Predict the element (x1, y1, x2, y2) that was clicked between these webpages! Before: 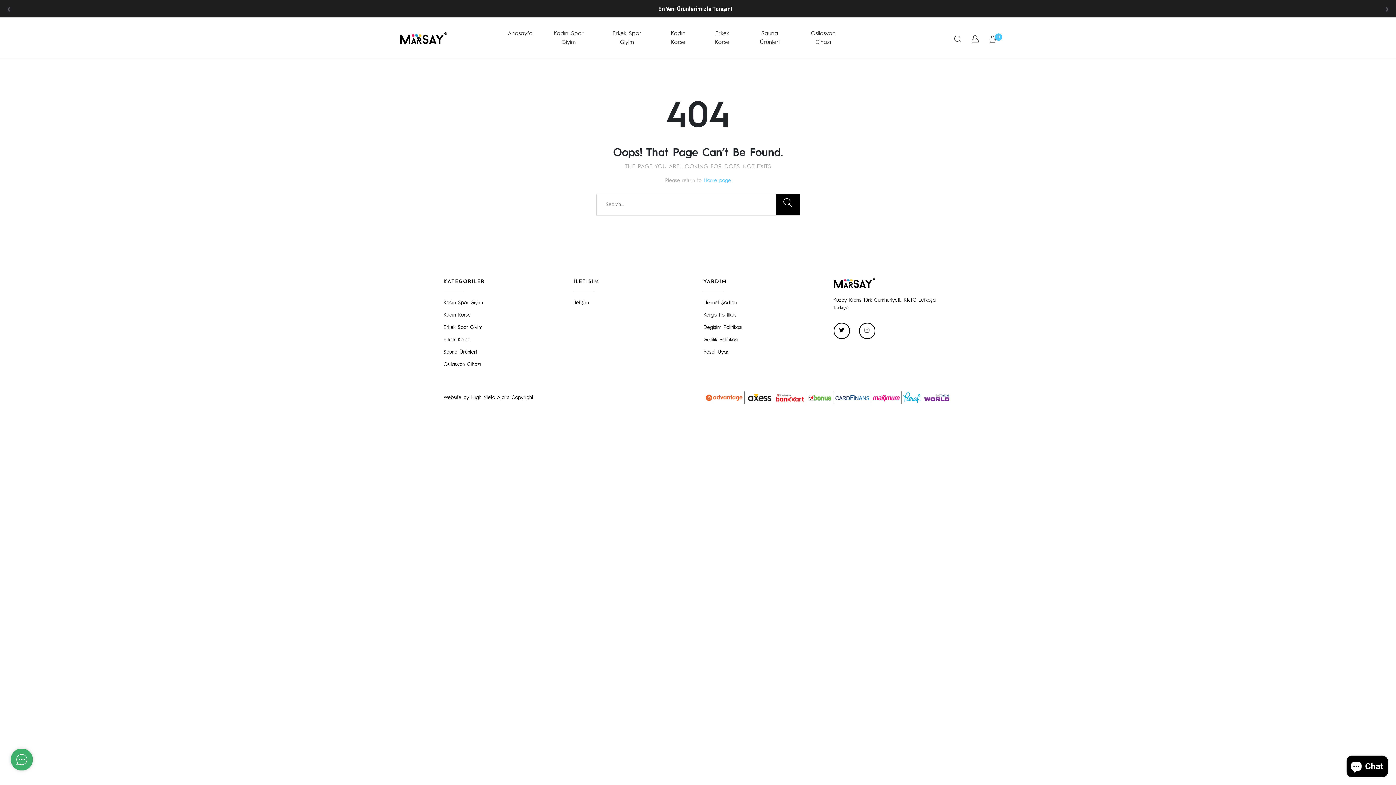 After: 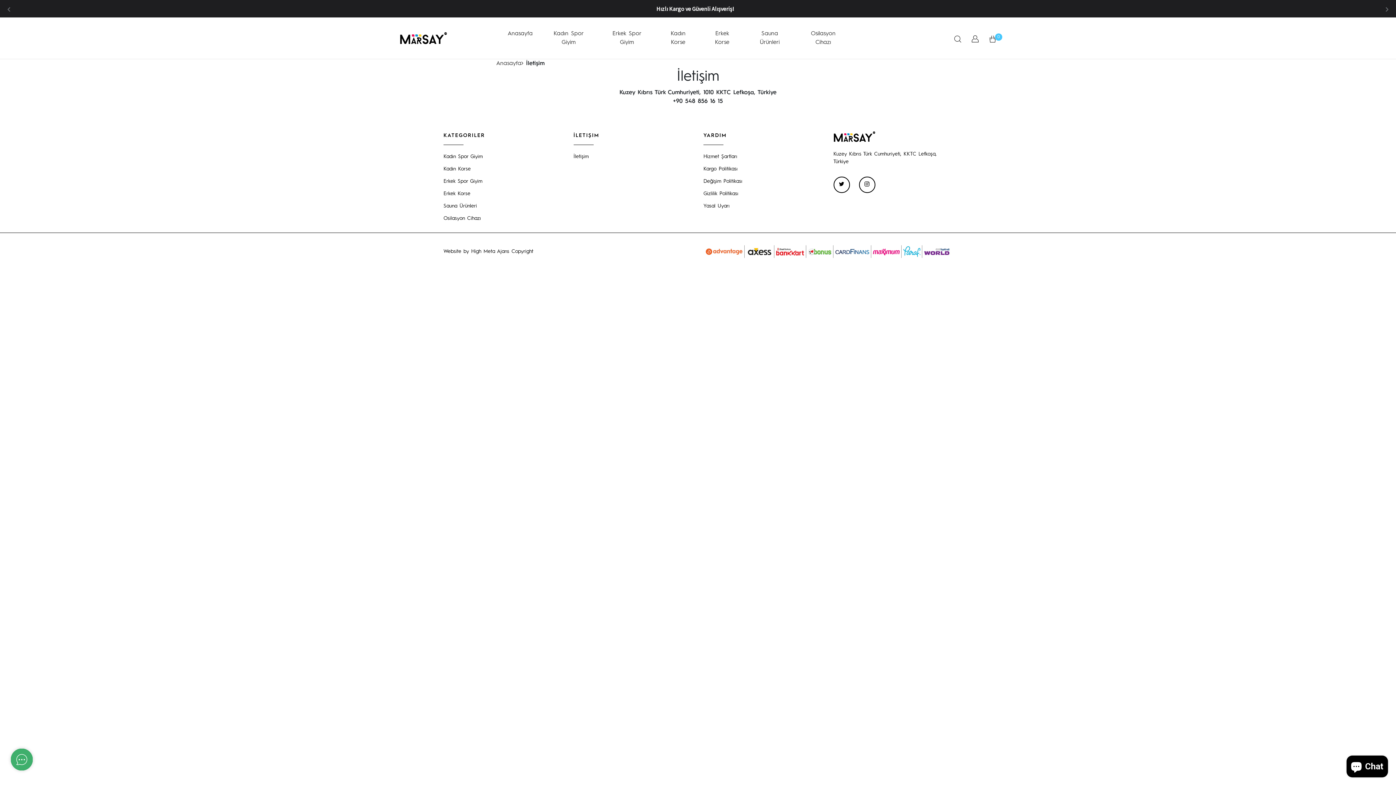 Action: bbox: (573, 300, 588, 305) label: İletişim